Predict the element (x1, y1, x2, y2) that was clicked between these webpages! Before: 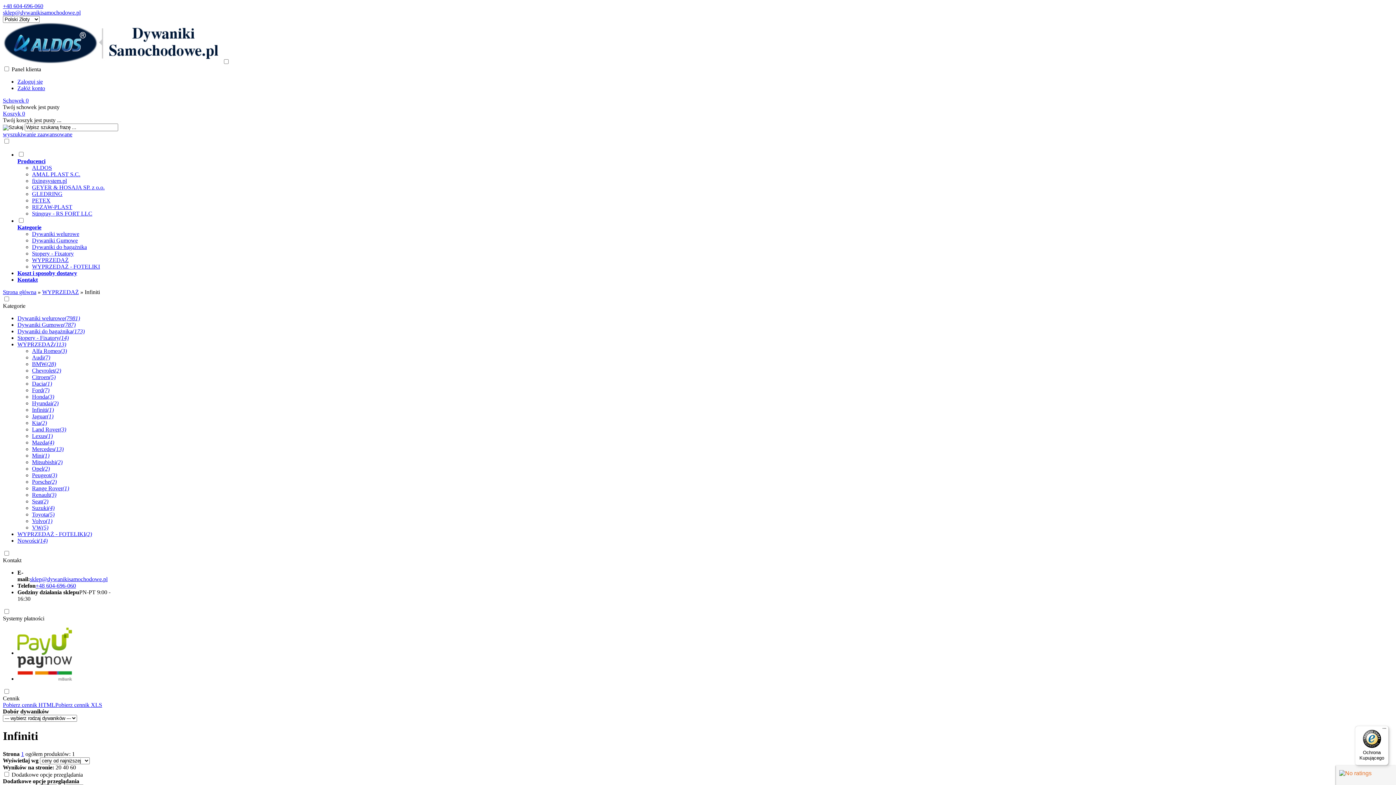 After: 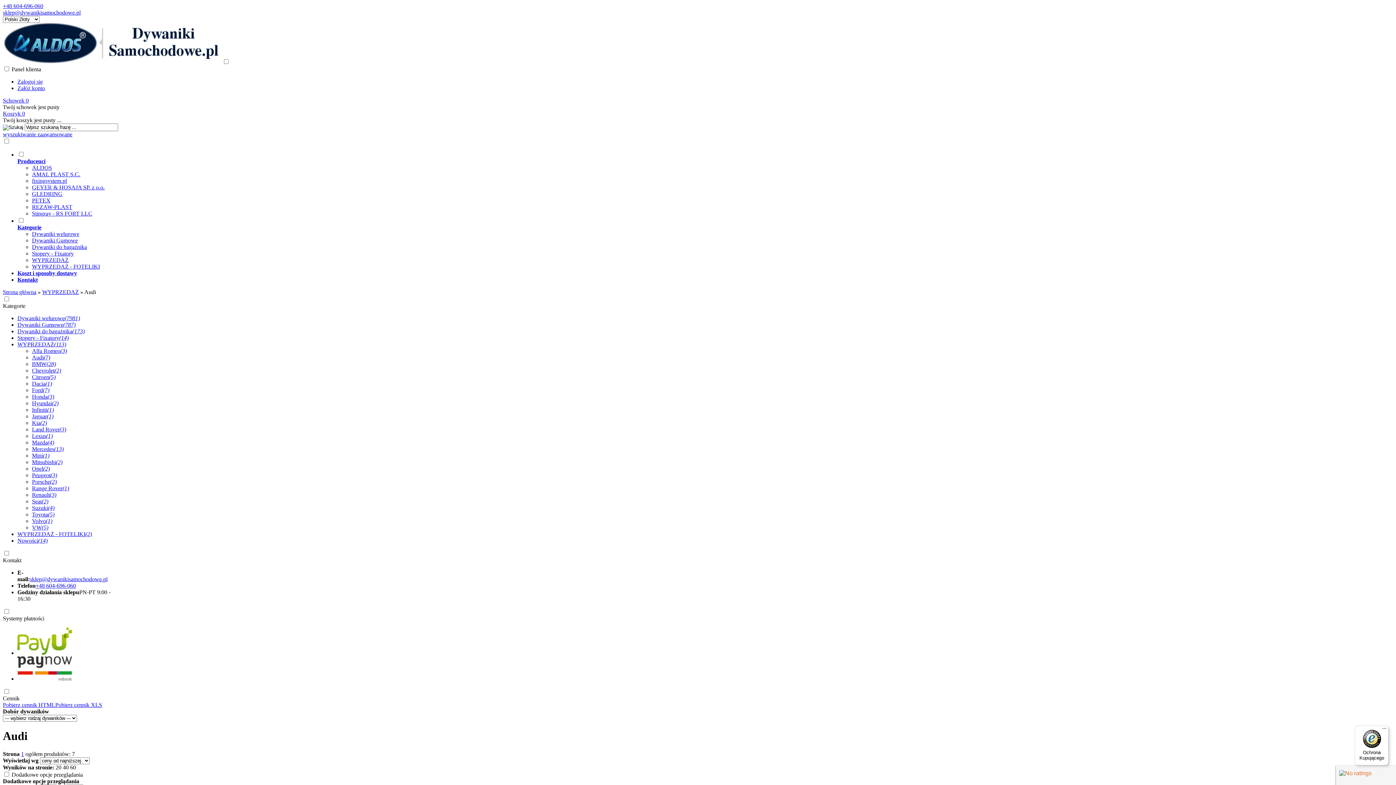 Action: bbox: (32, 354, 50, 360) label: Audi(7)